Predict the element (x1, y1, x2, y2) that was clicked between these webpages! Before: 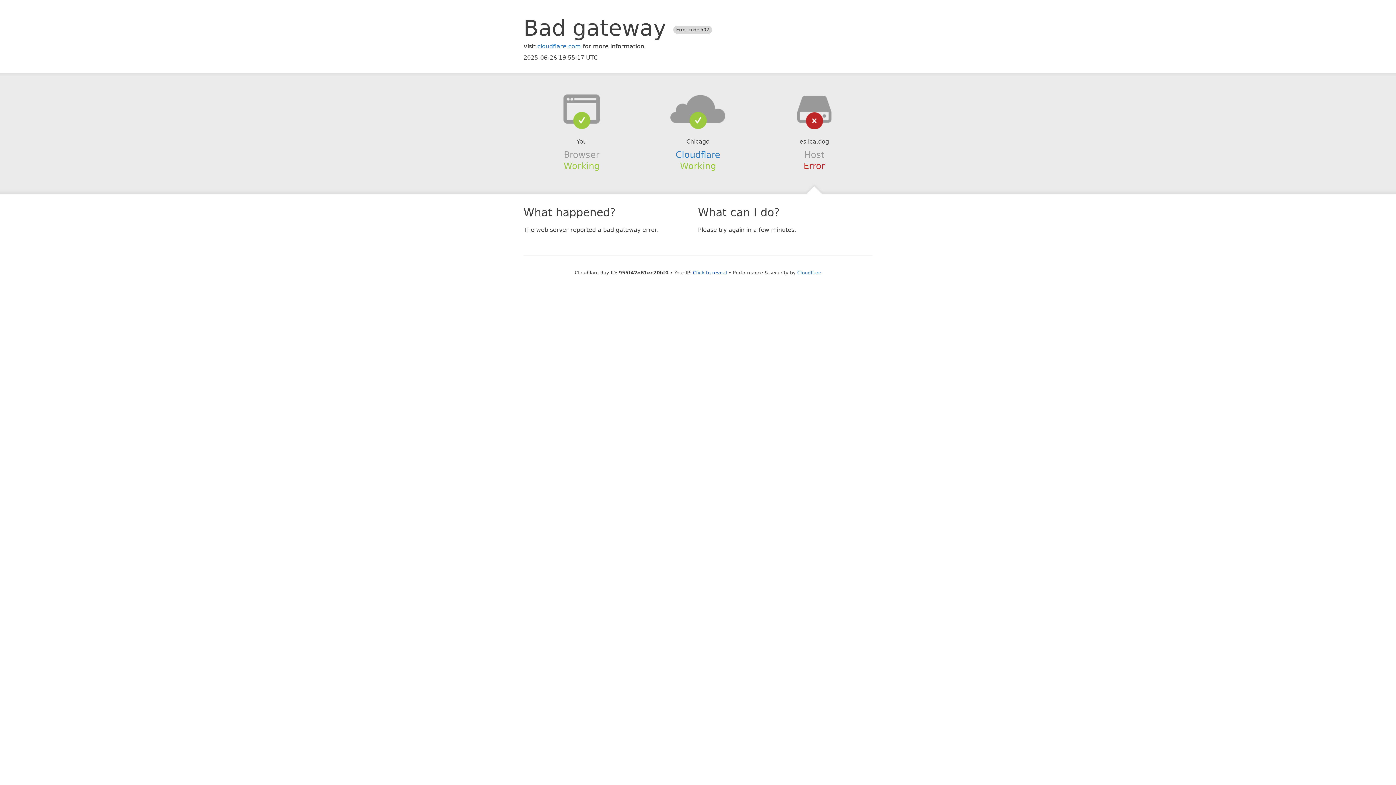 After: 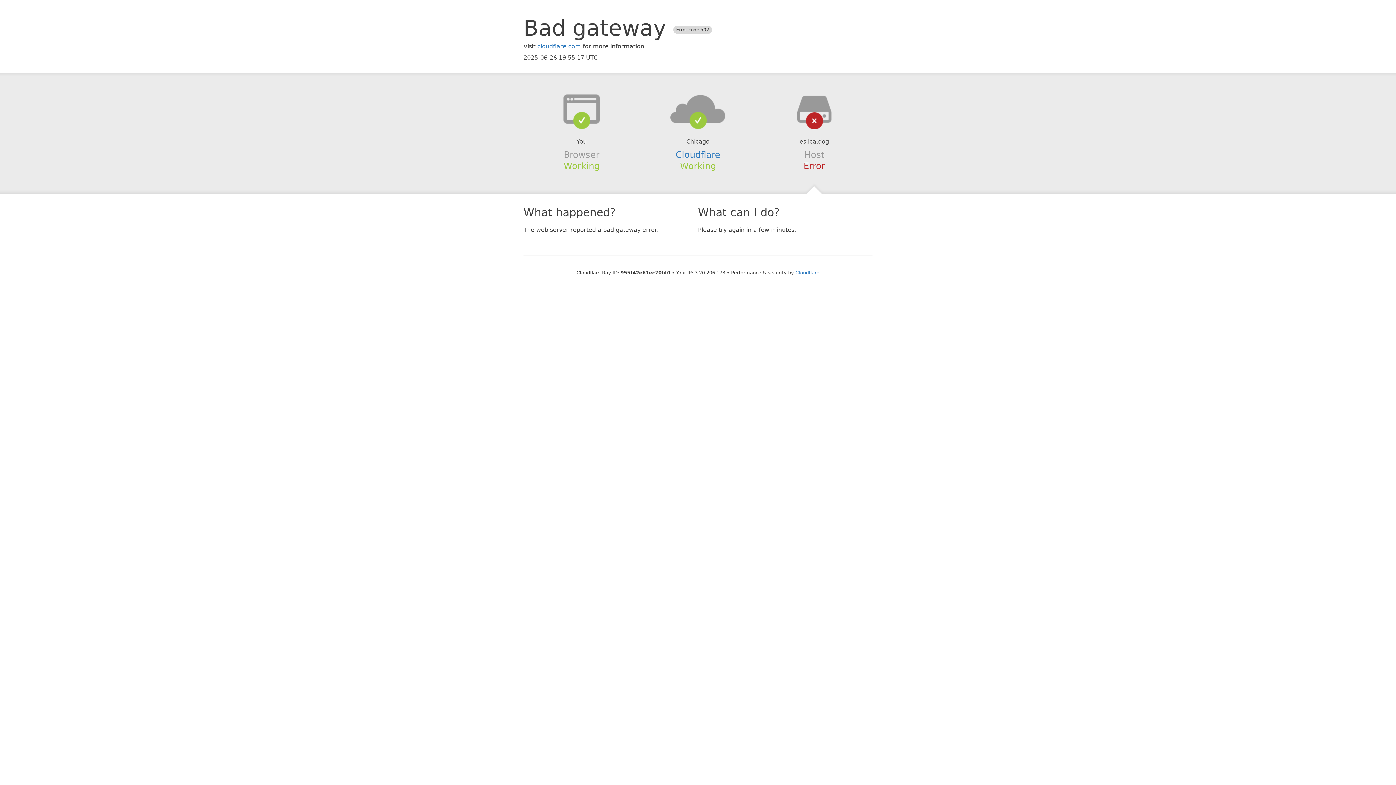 Action: bbox: (693, 270, 727, 275) label: Click to reveal